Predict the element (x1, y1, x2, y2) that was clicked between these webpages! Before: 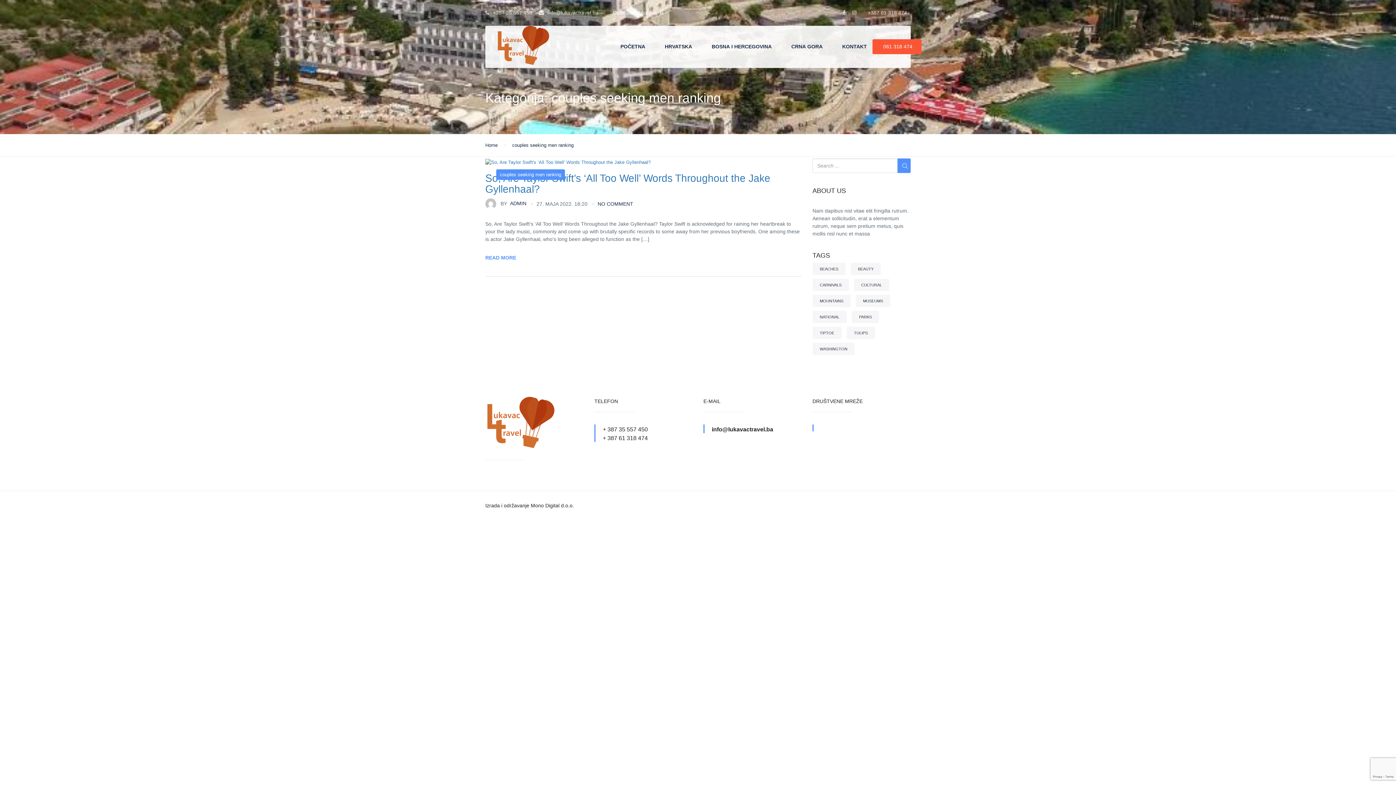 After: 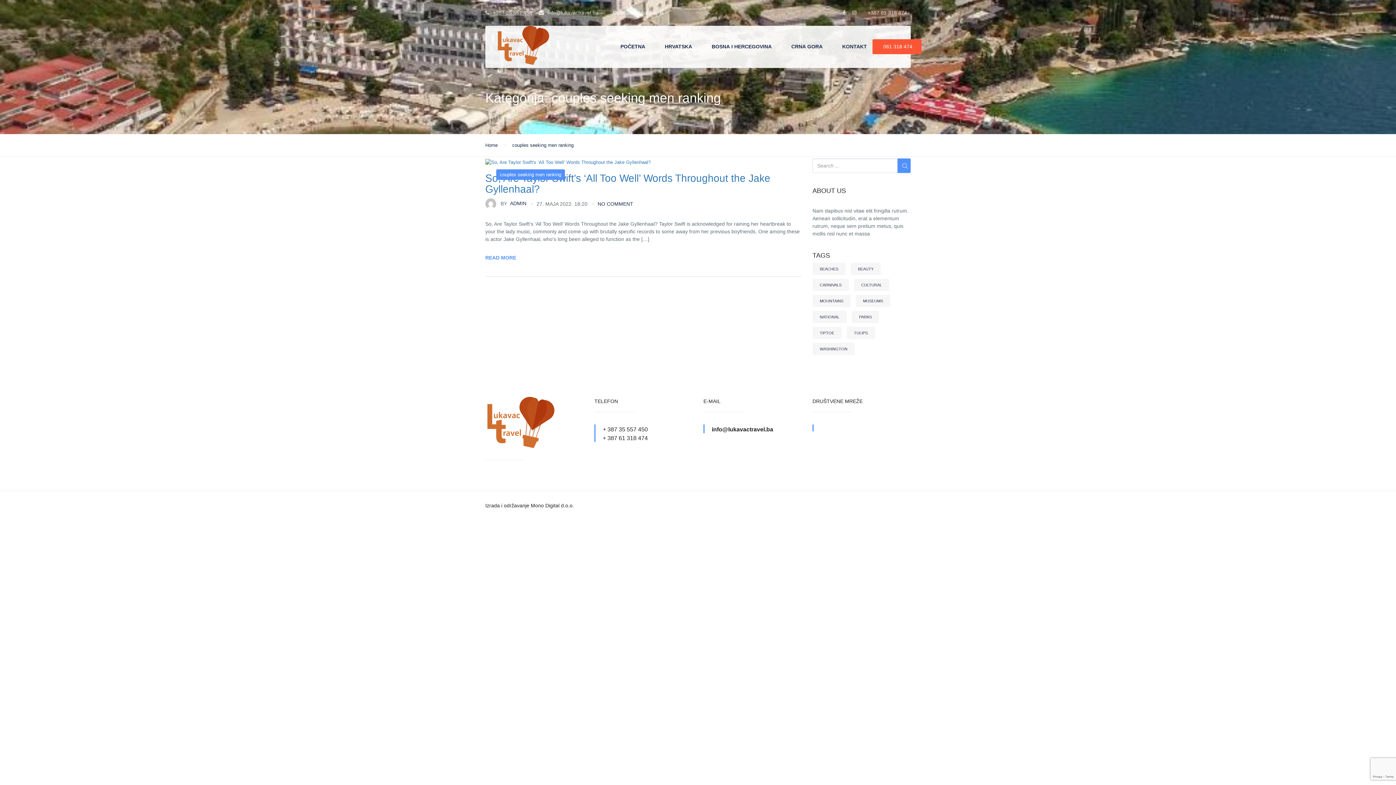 Action: bbox: (485, 9, 538, 15) label: +387 35 557 450